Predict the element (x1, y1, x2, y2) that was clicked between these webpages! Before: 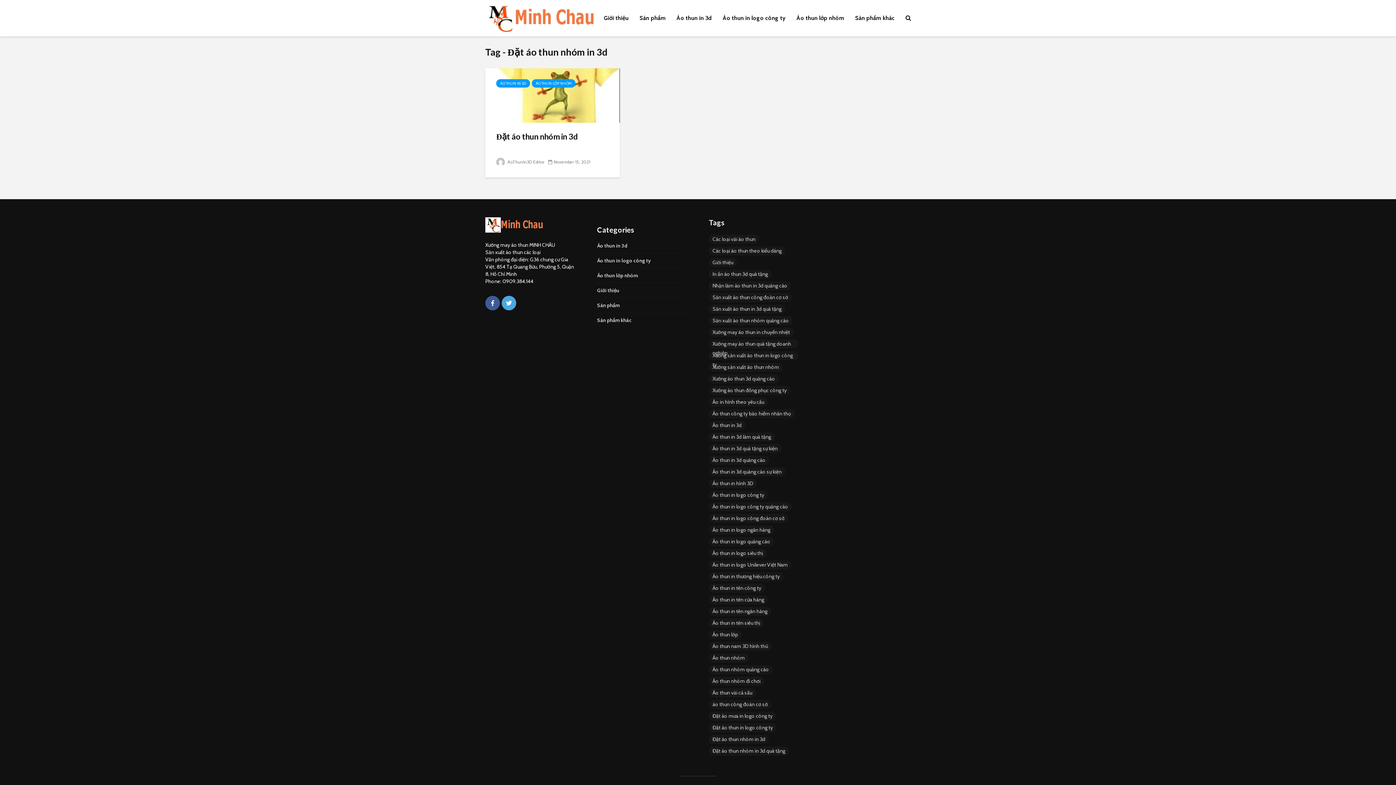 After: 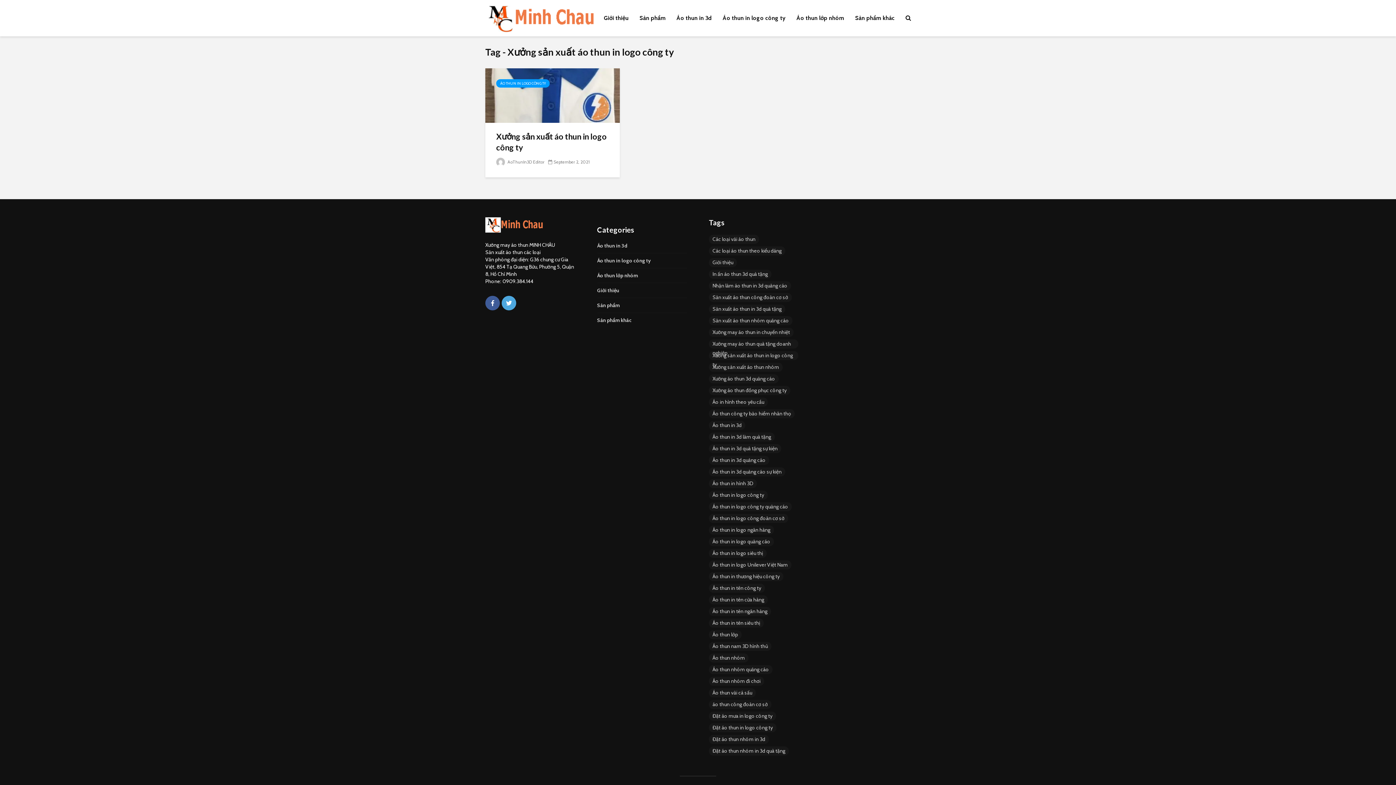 Action: label: Xưởng sản xuất áo thun in logo công ty (1 item) bbox: (709, 351, 798, 360)